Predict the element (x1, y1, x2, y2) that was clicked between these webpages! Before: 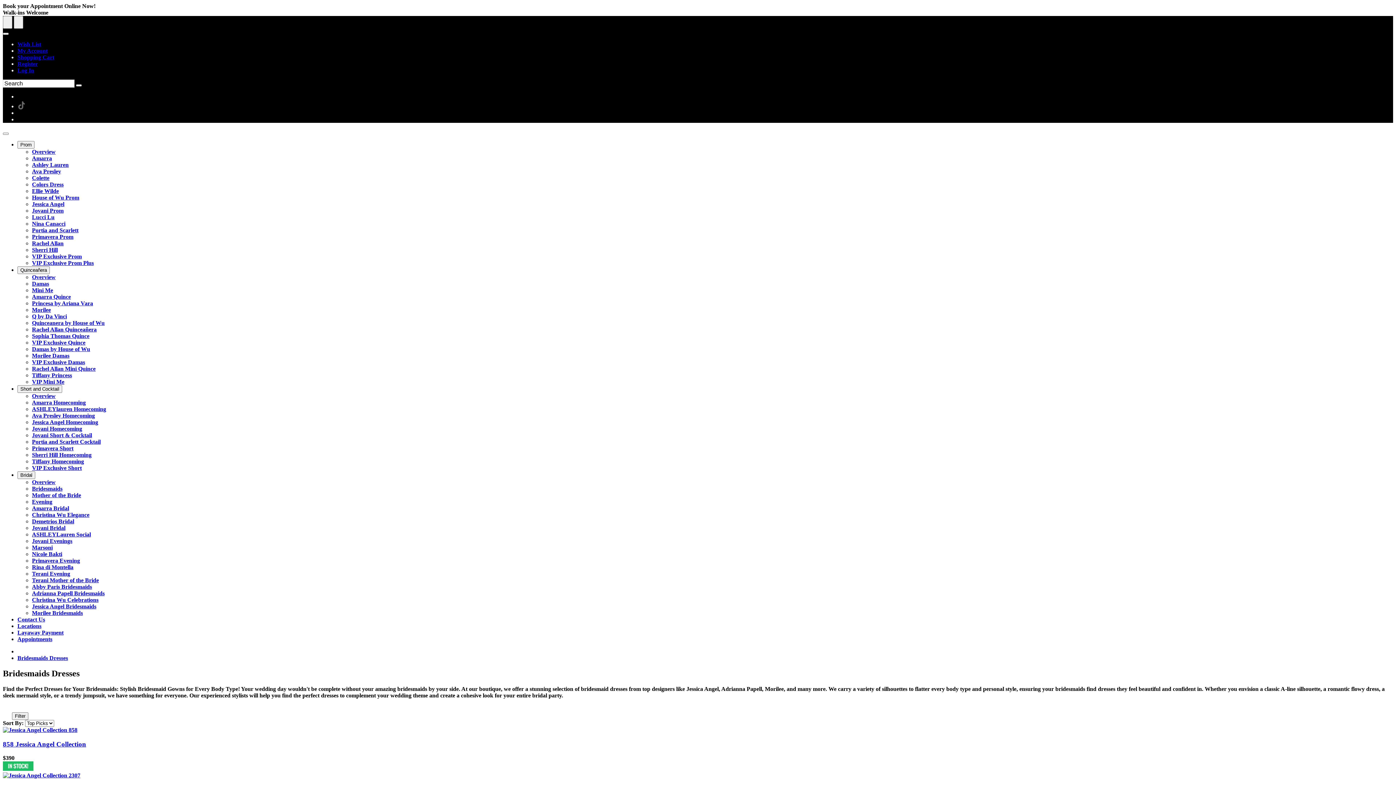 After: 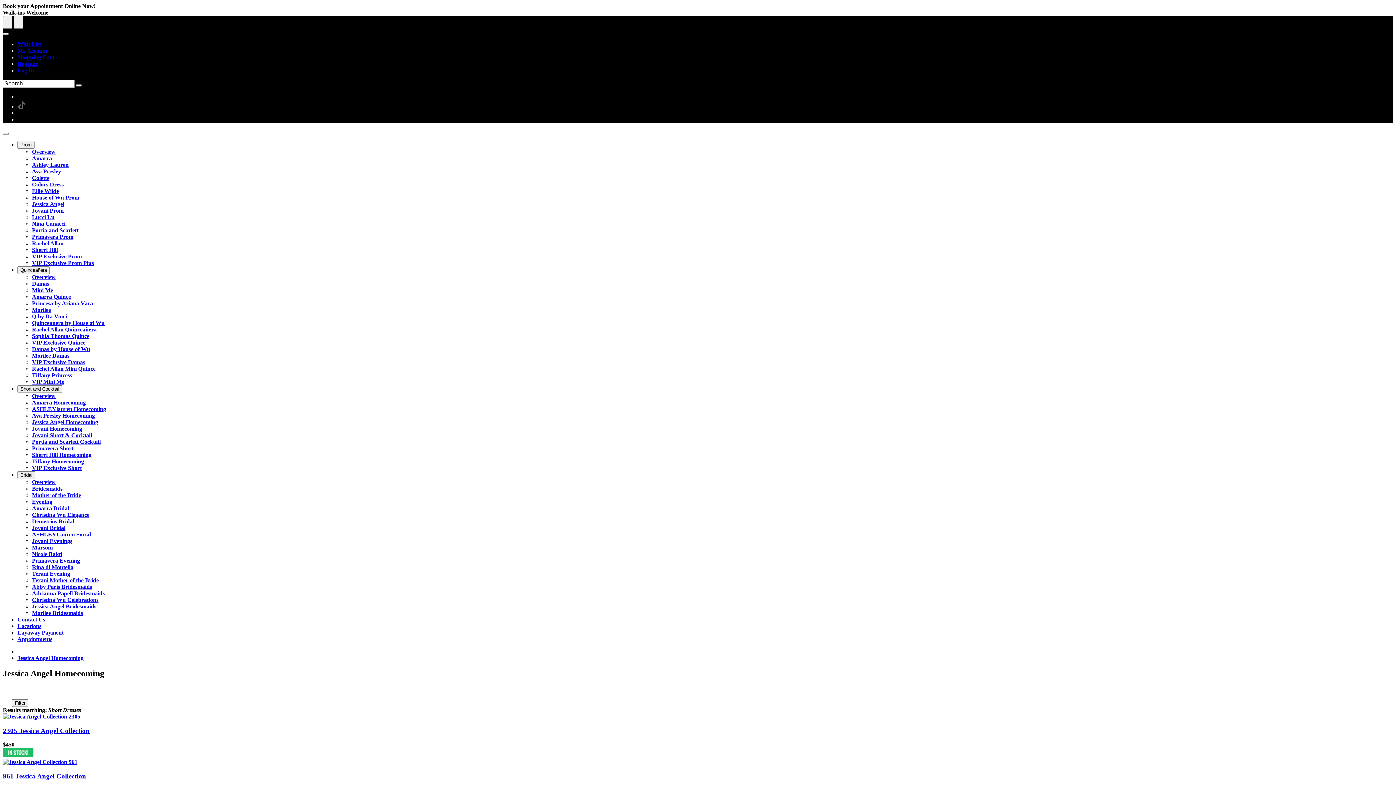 Action: label: Jessica Angel Homecoming bbox: (32, 419, 98, 425)